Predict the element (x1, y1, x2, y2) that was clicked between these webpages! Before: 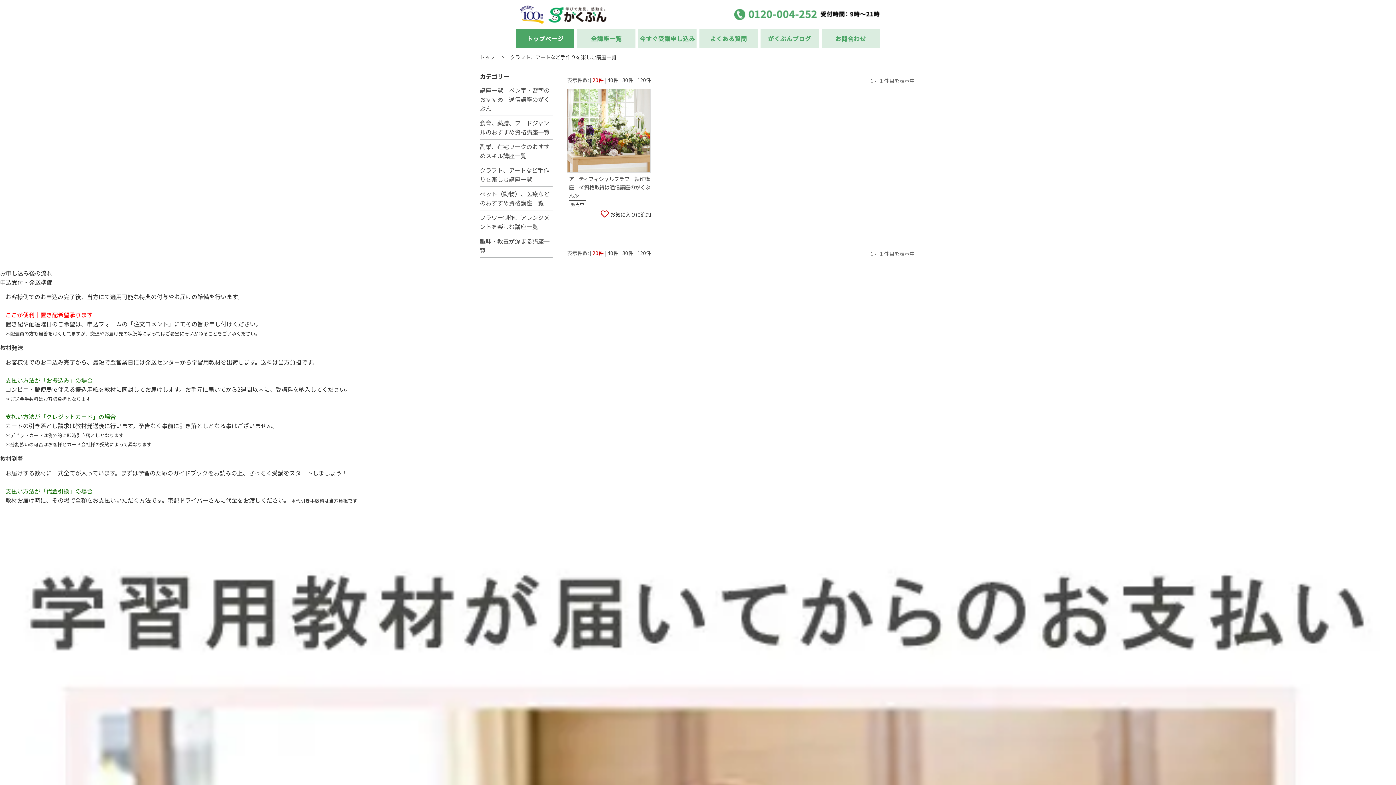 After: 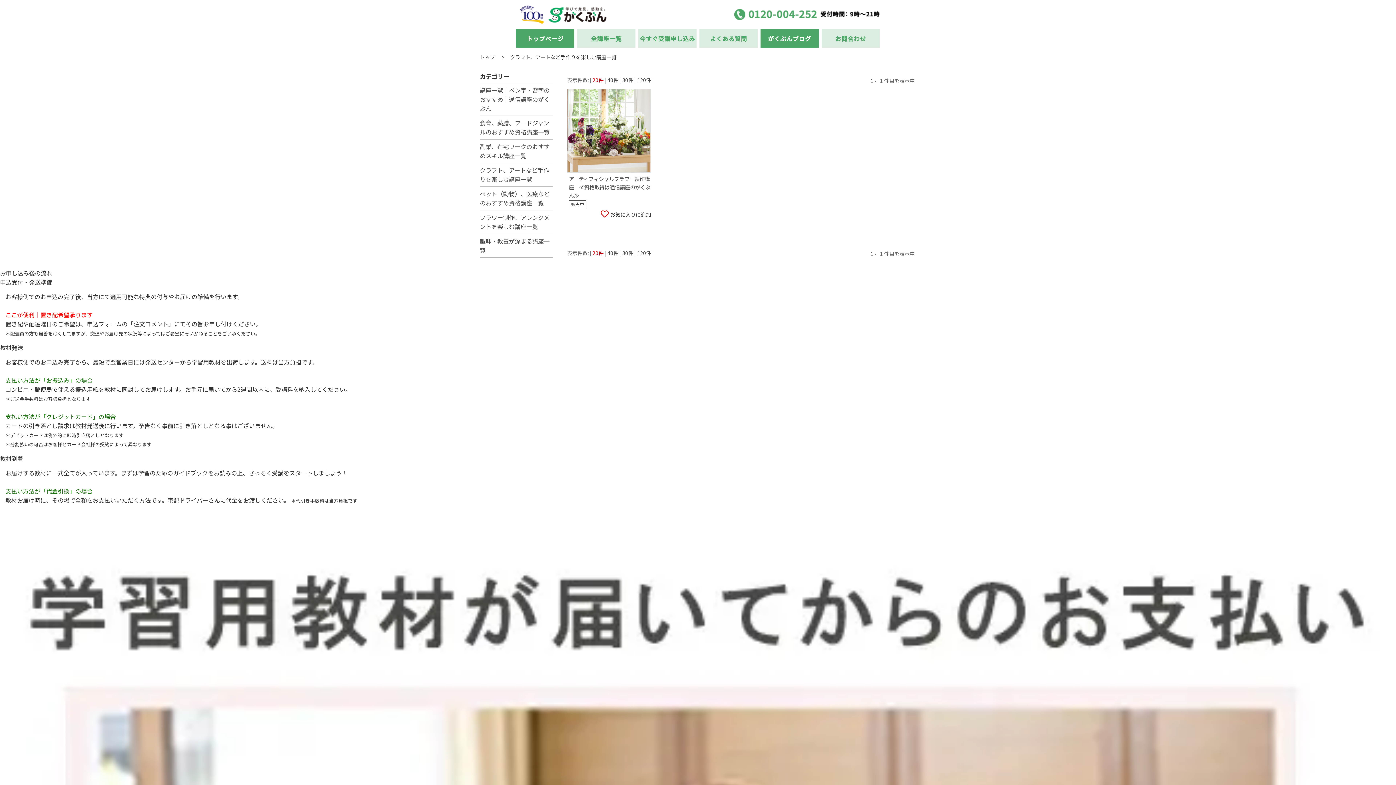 Action: bbox: (760, 29, 818, 47) label: がくぶんブログ